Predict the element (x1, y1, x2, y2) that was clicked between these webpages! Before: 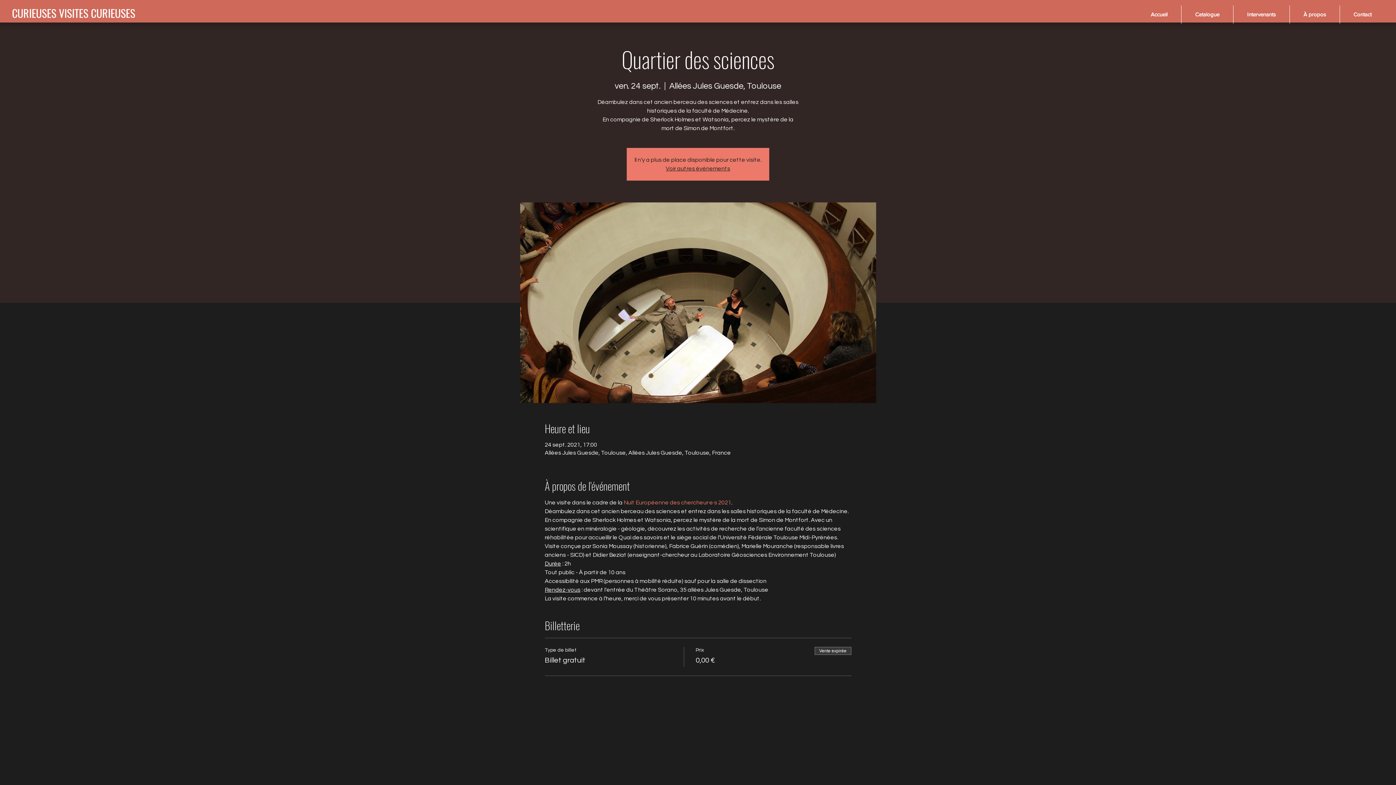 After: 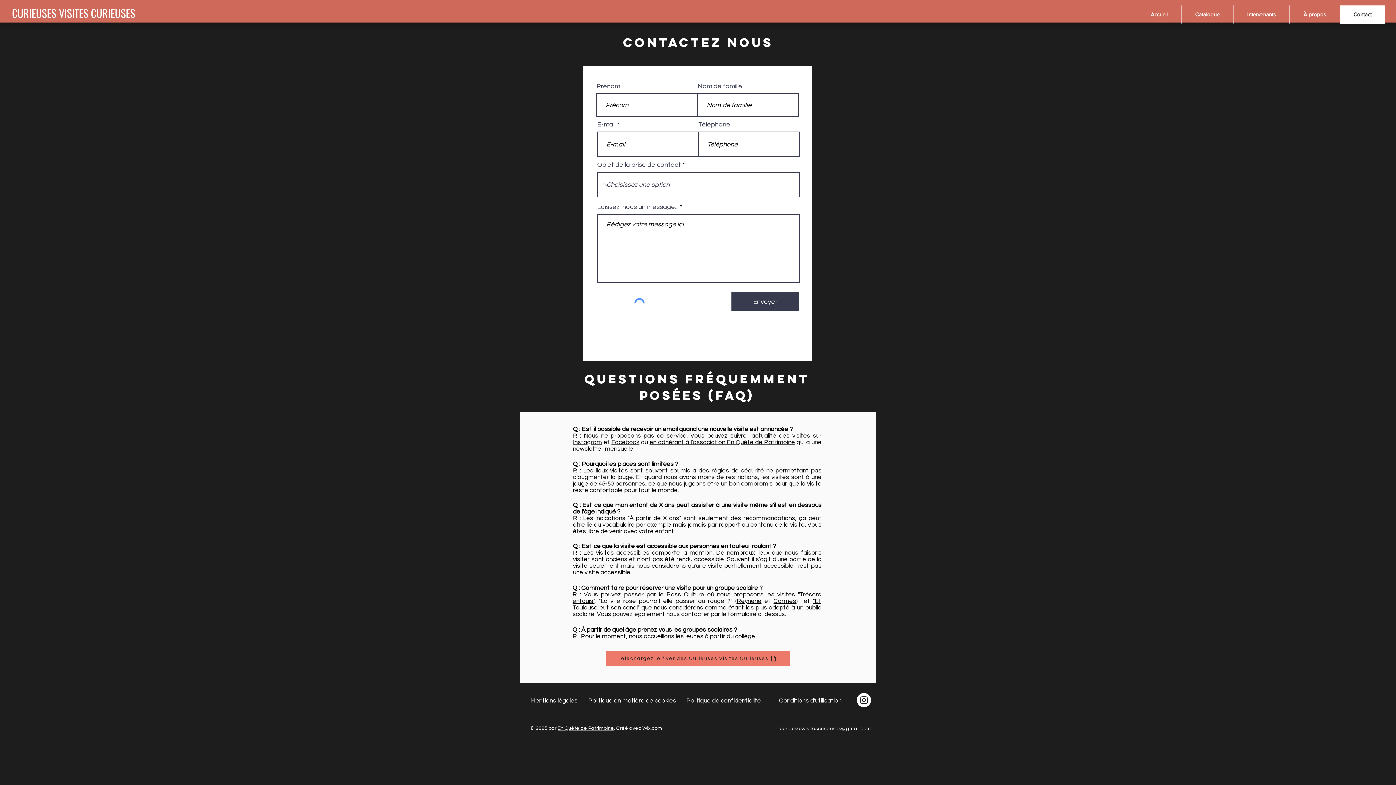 Action: label: Contact bbox: (1340, 5, 1385, 23)